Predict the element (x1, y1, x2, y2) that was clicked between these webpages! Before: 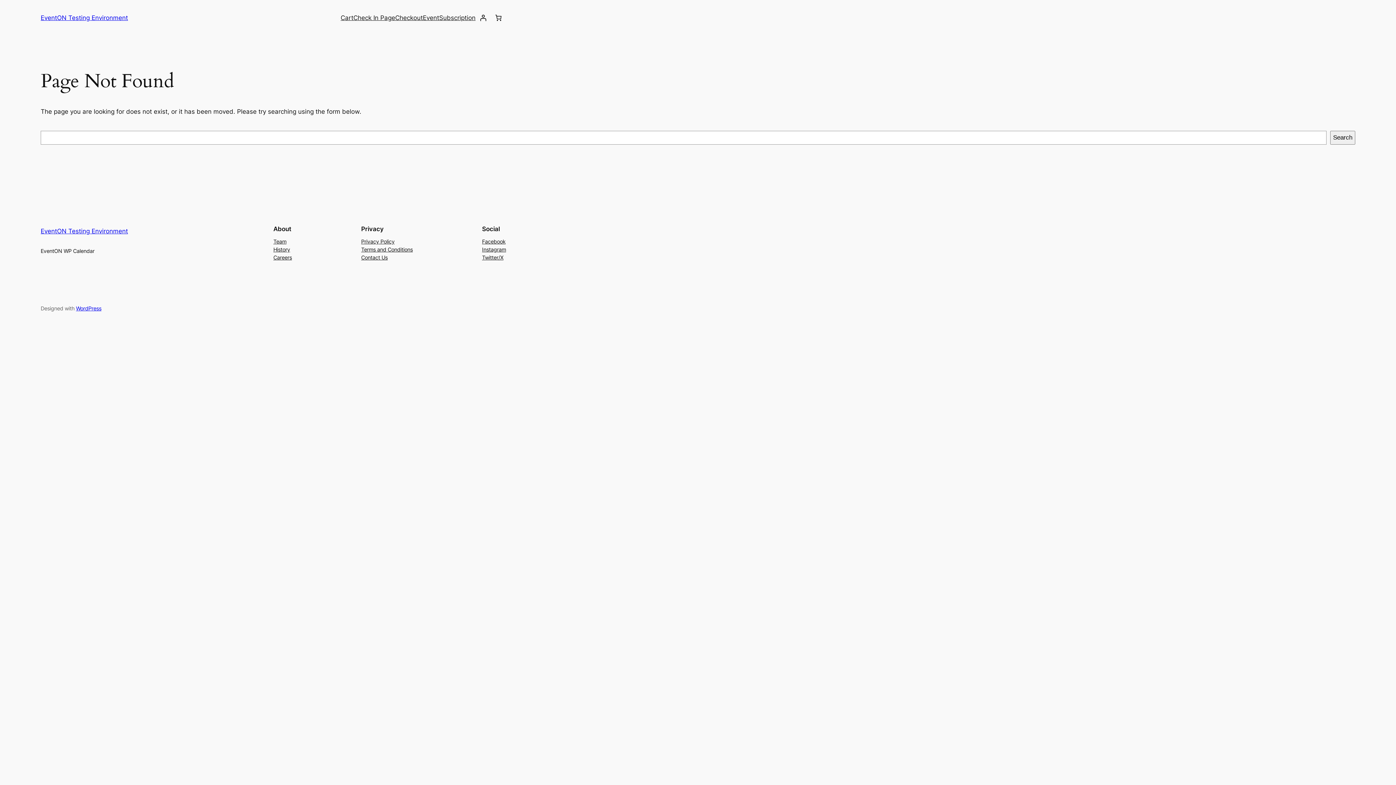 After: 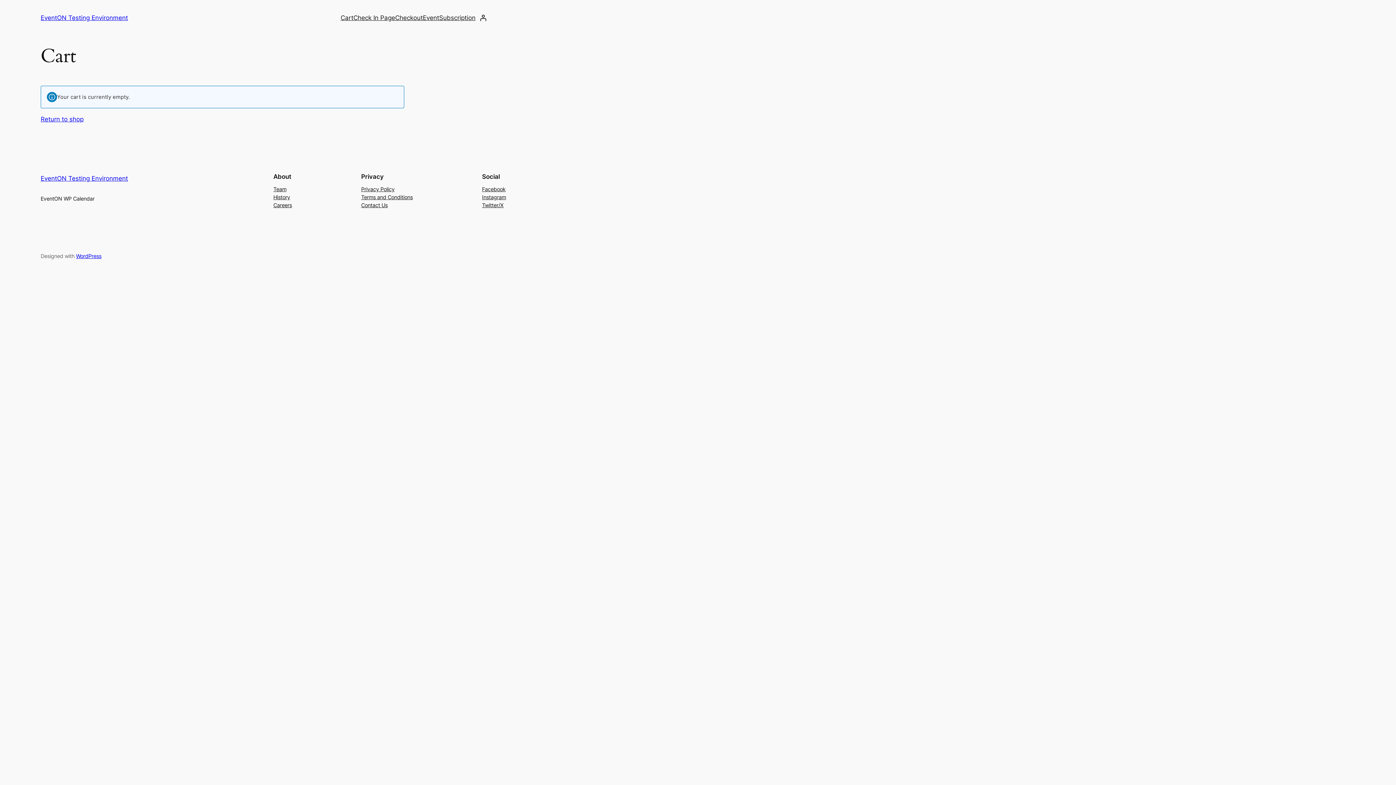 Action: bbox: (395, 13, 422, 22) label: Checkout